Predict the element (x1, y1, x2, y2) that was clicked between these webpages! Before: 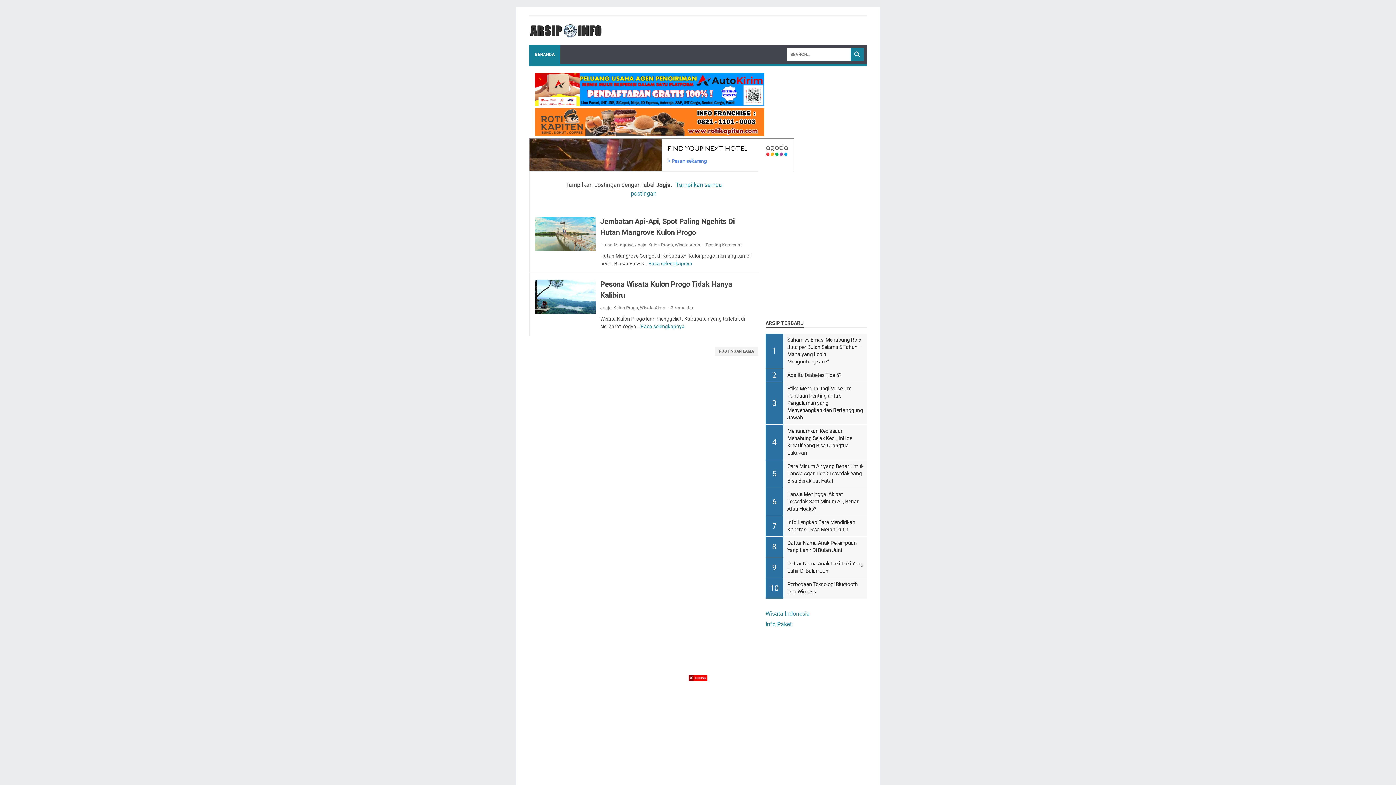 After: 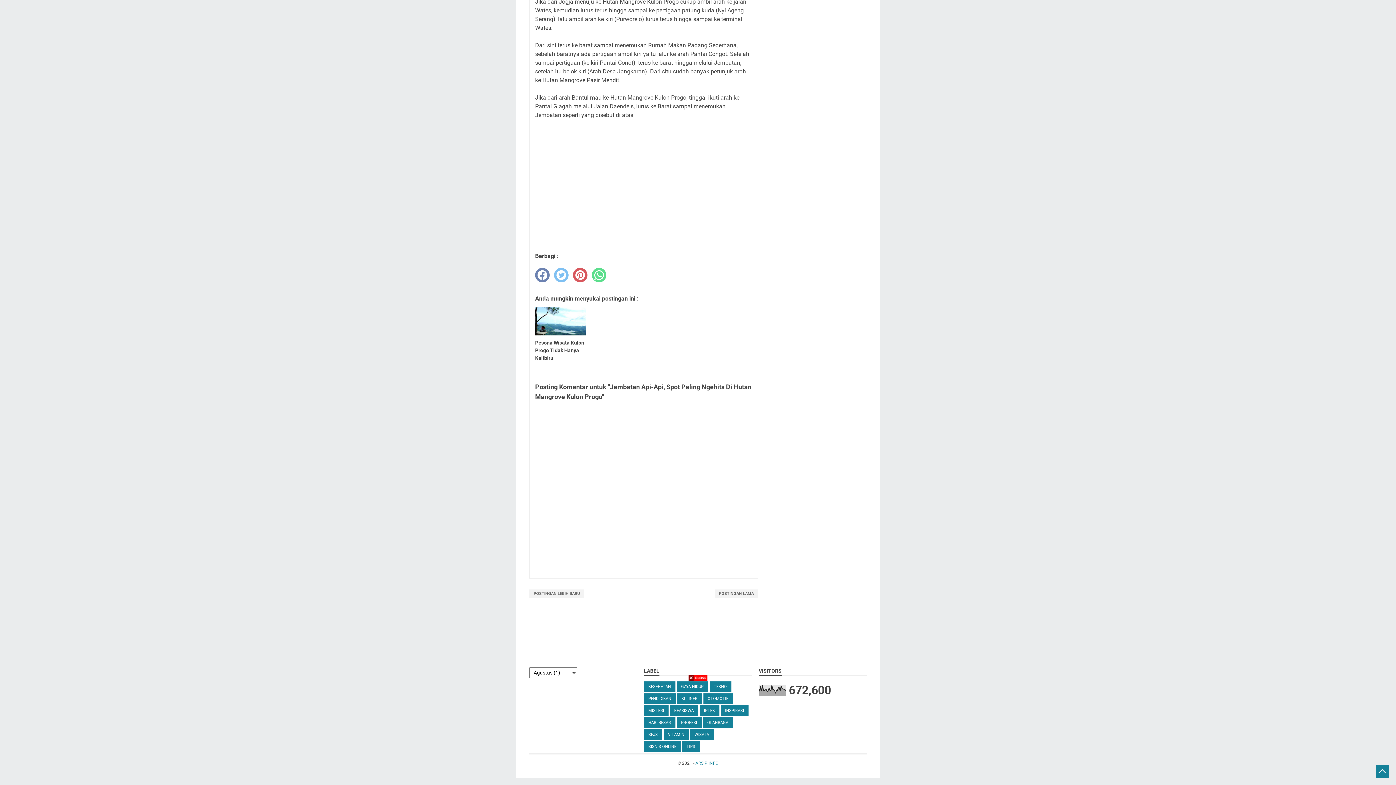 Action: label: Posting Komentar bbox: (705, 242, 741, 247)